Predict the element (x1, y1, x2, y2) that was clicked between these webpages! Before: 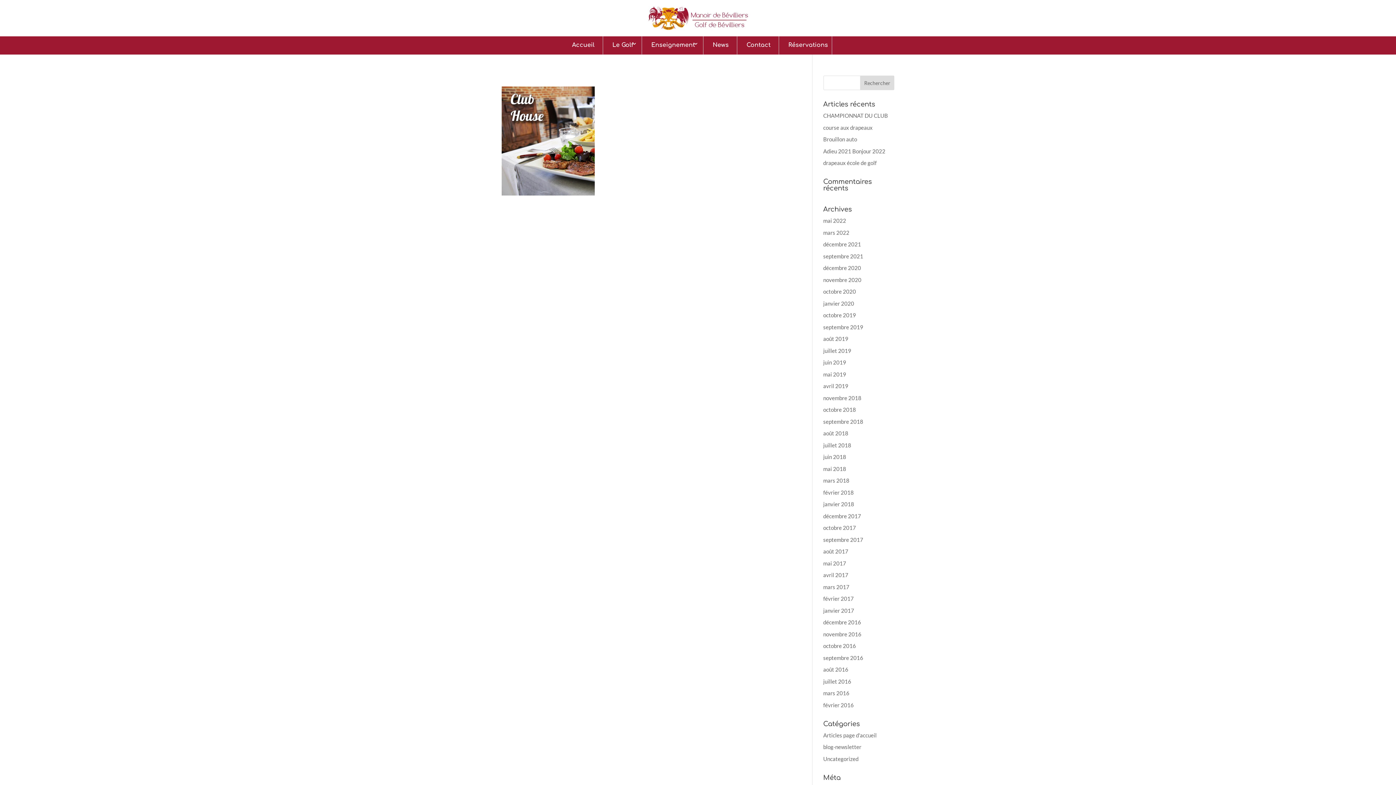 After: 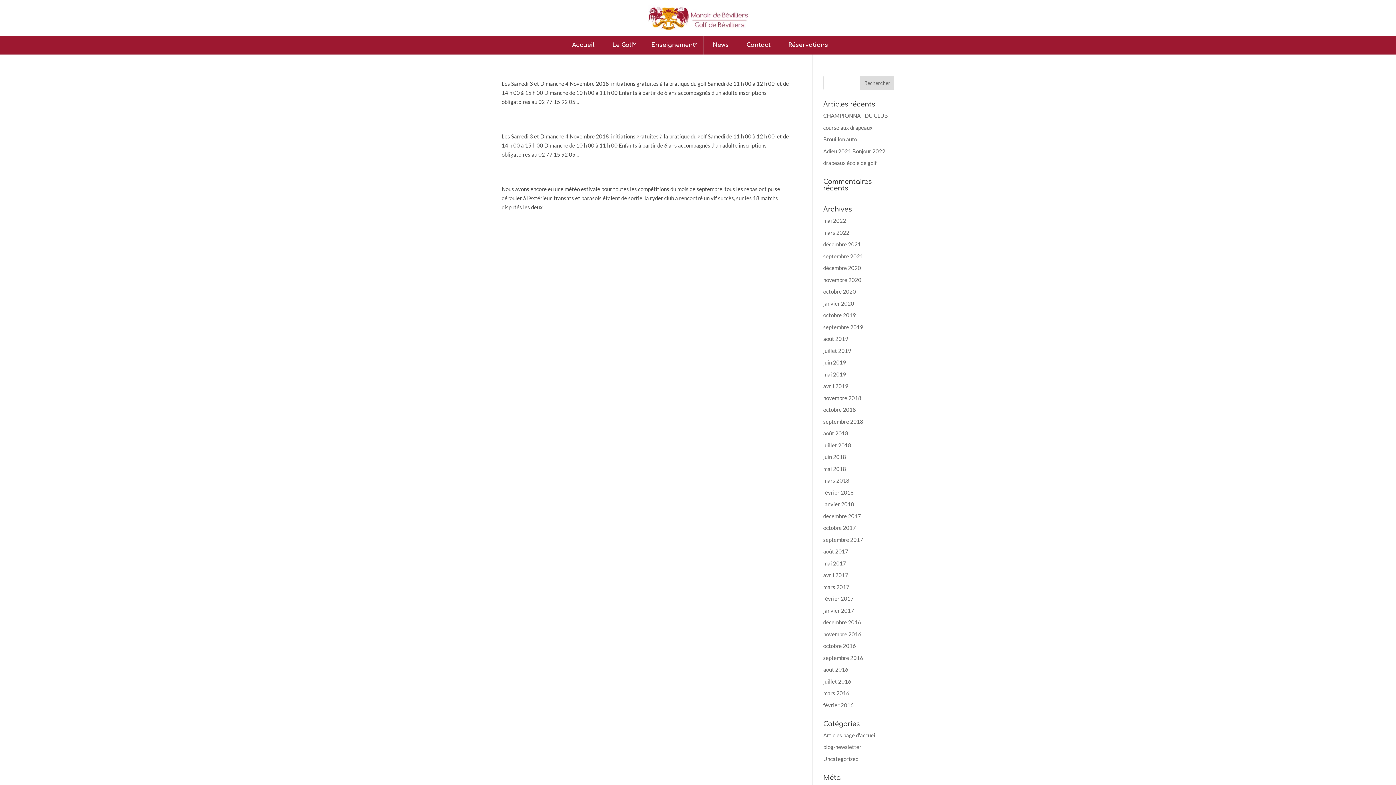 Action: bbox: (823, 406, 856, 413) label: octobre 2018